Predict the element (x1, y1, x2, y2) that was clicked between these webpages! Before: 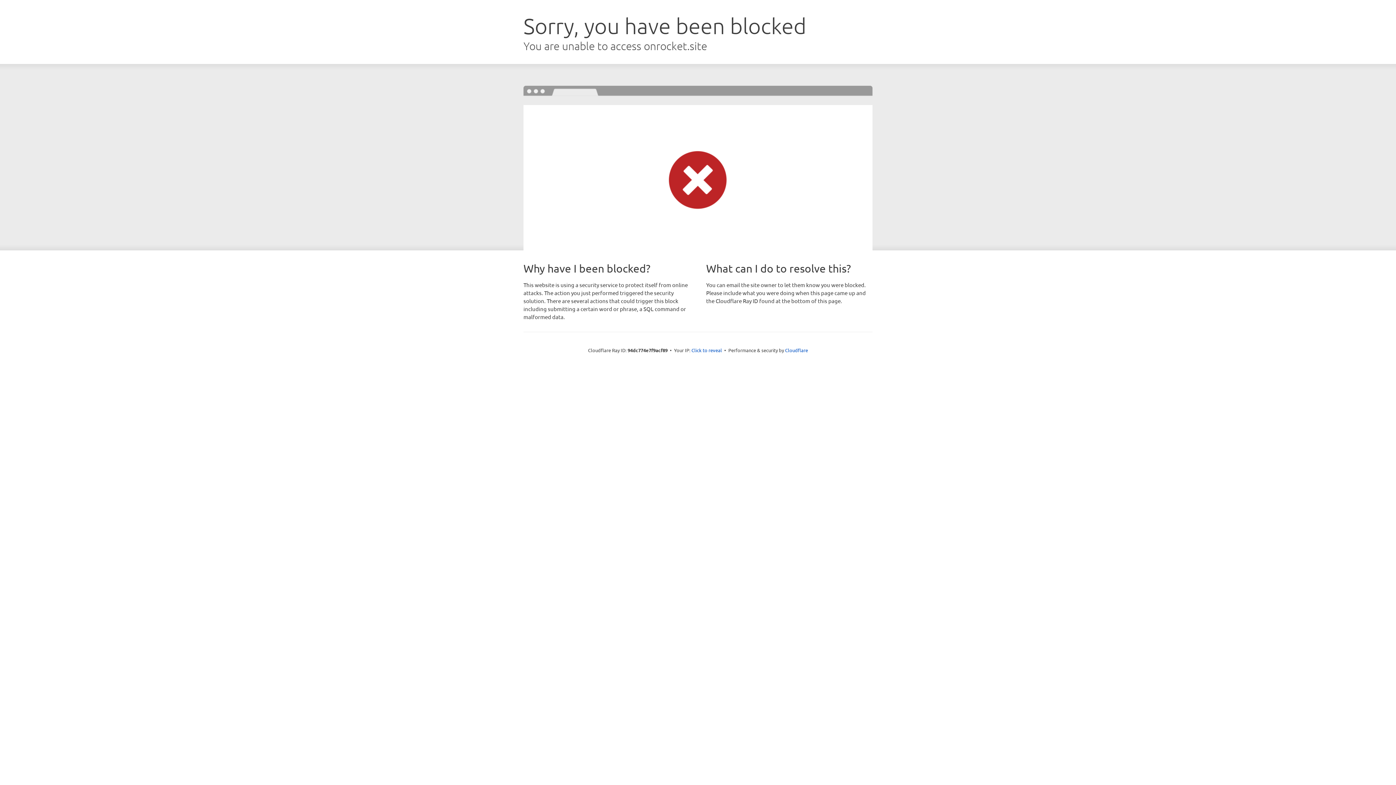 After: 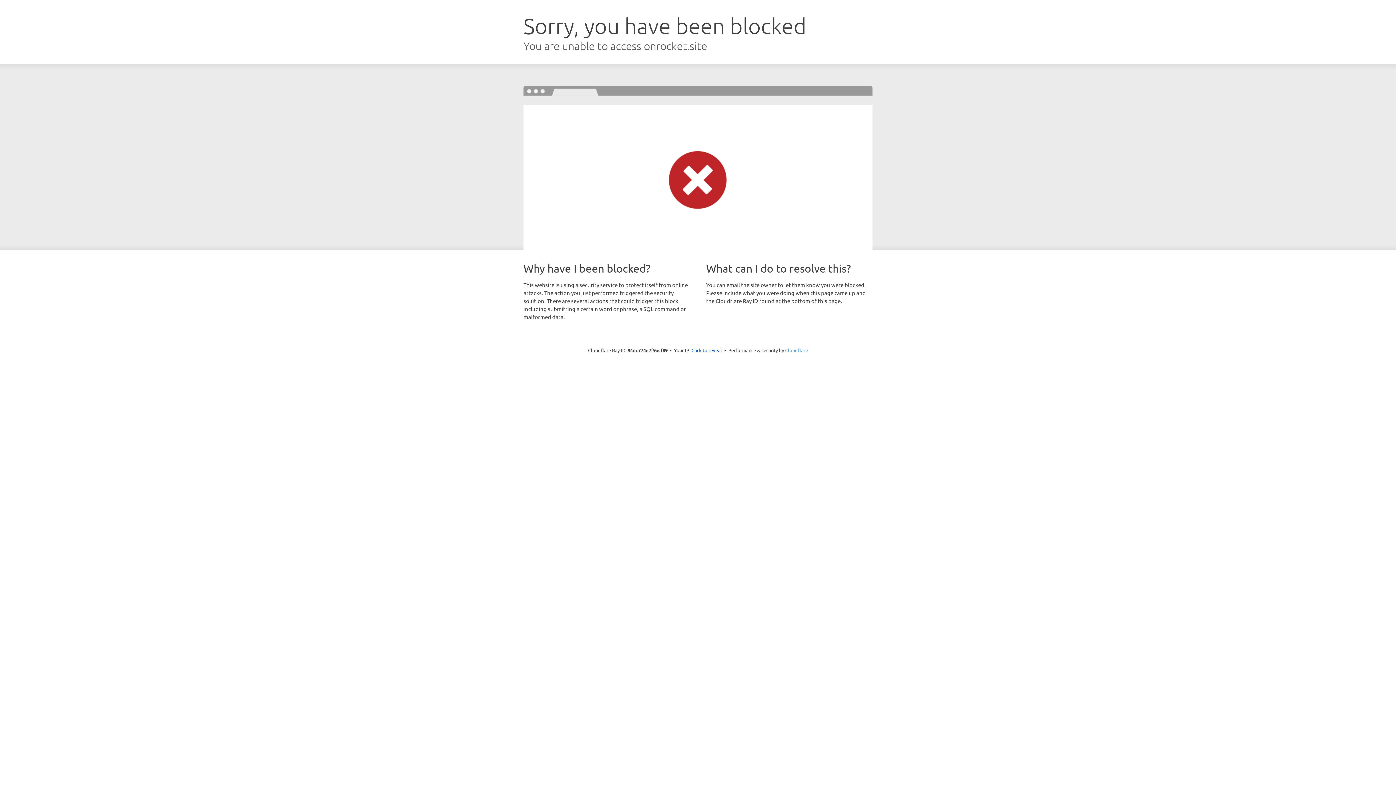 Action: label: Cloudflare bbox: (785, 347, 808, 353)